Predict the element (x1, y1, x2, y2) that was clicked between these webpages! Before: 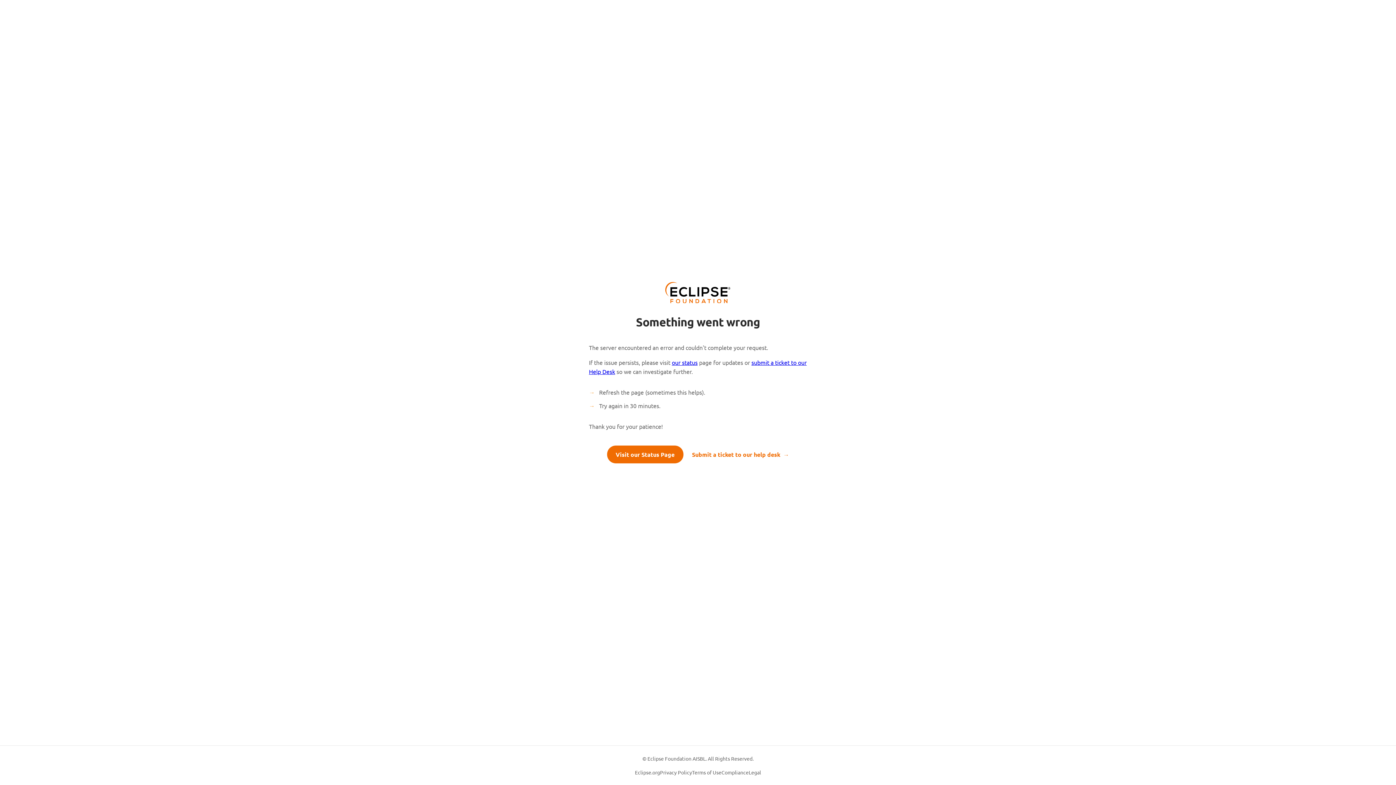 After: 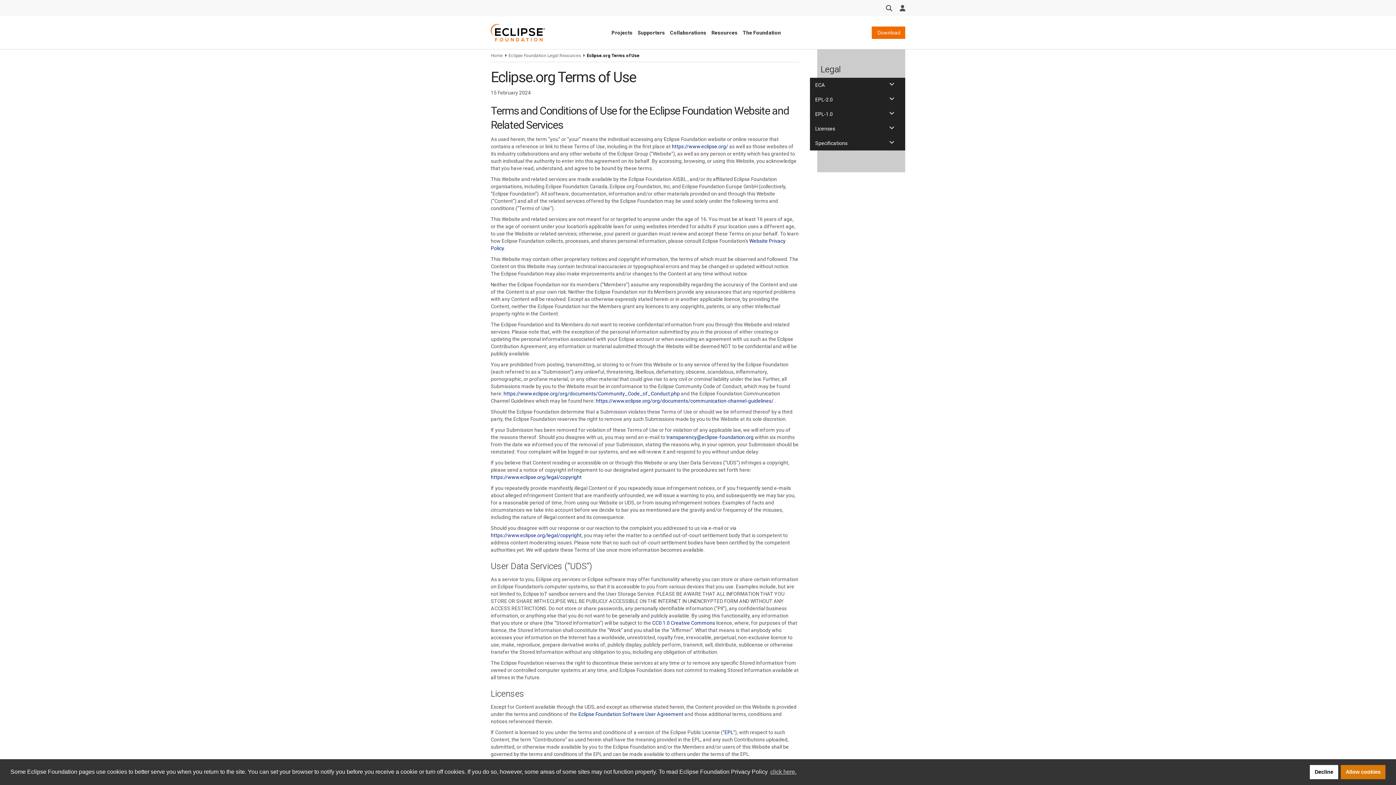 Action: label: Terms of Use bbox: (692, 768, 721, 776)